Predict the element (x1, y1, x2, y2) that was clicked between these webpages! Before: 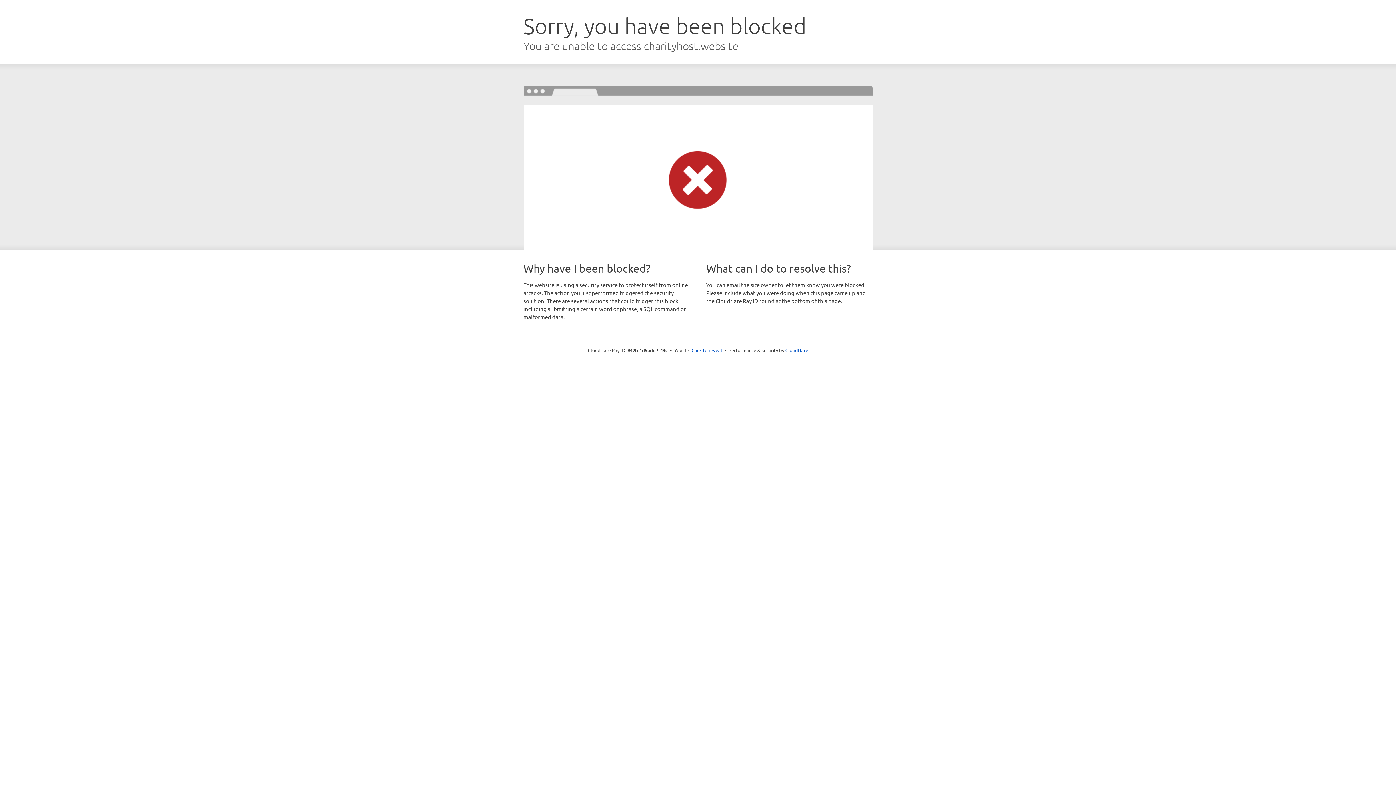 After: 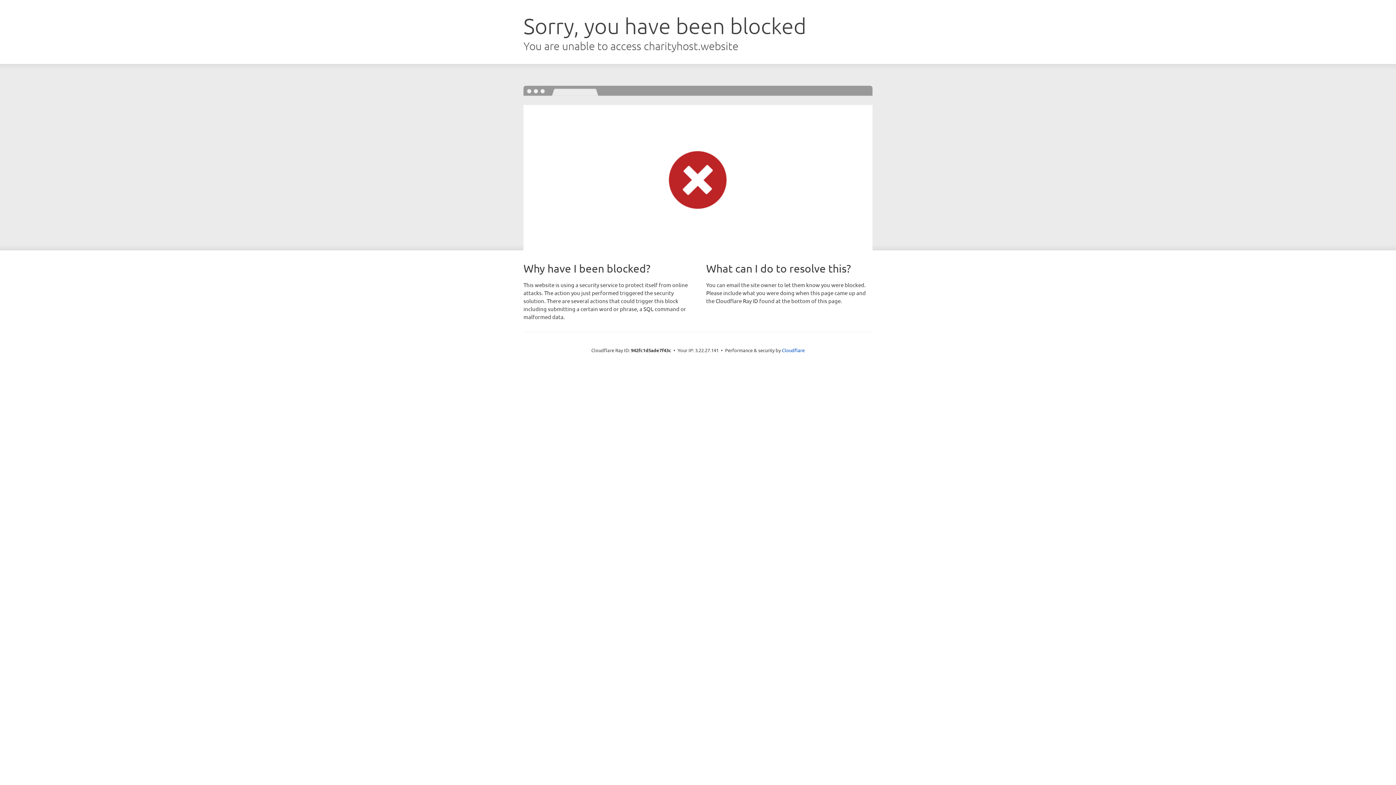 Action: label: Click to reveal bbox: (691, 346, 722, 353)